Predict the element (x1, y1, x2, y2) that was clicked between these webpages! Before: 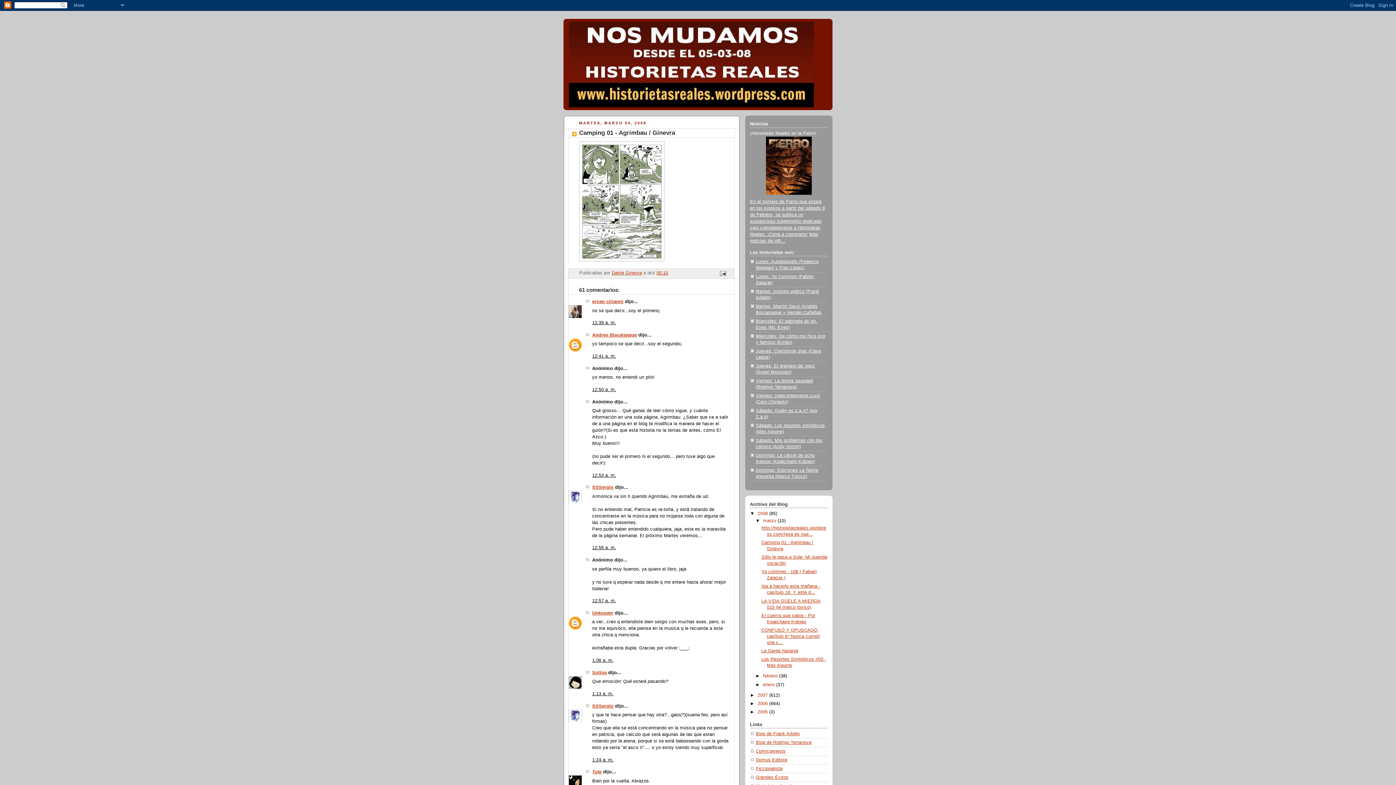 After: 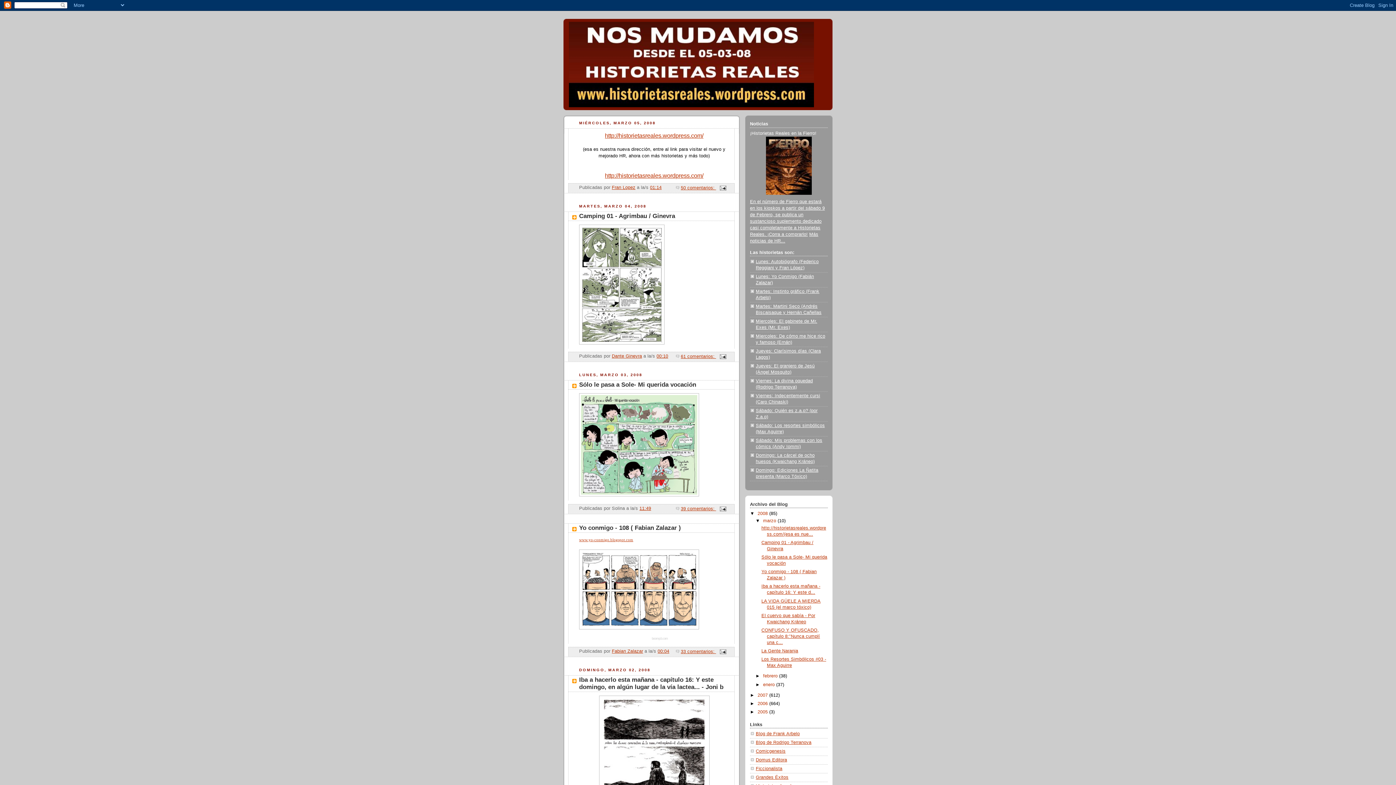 Action: bbox: (757, 511, 769, 516) label: 2008 